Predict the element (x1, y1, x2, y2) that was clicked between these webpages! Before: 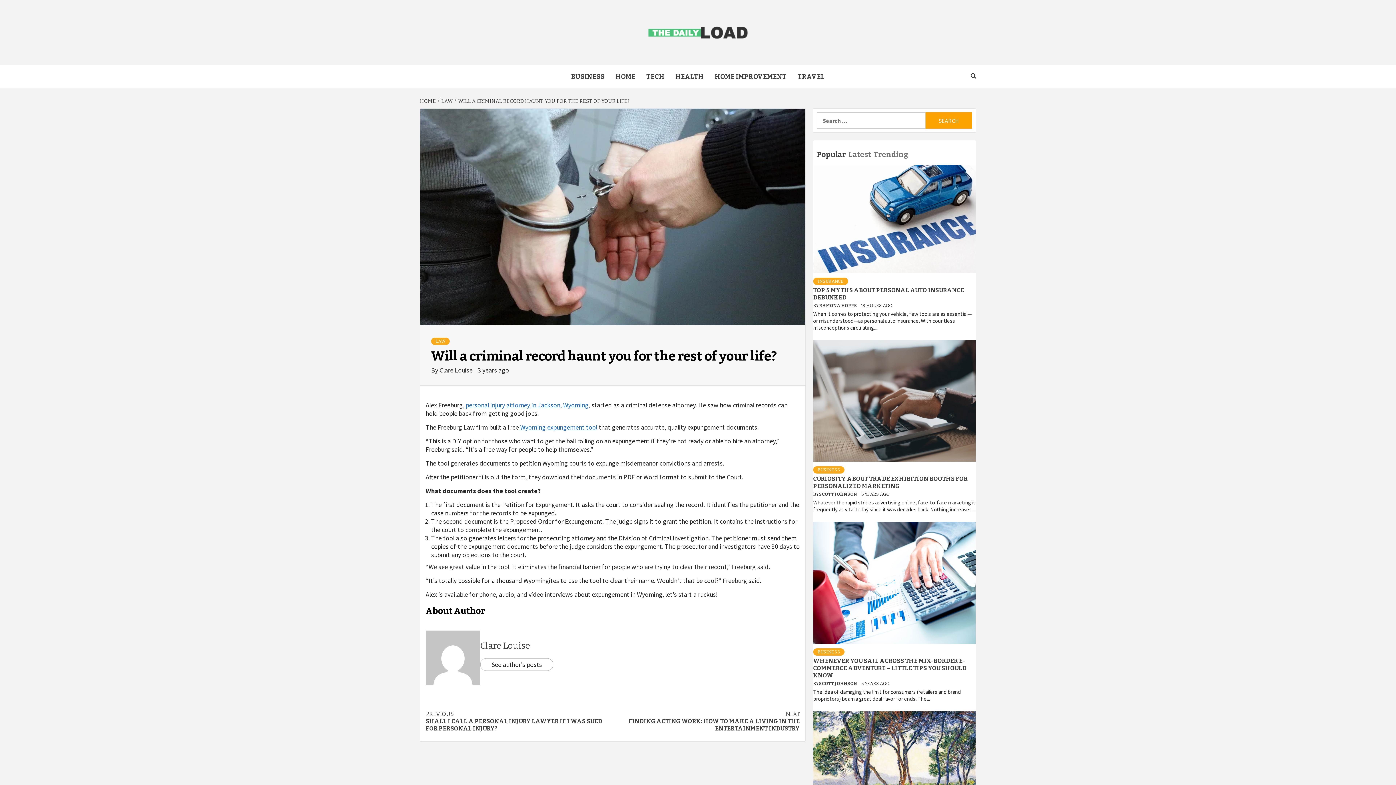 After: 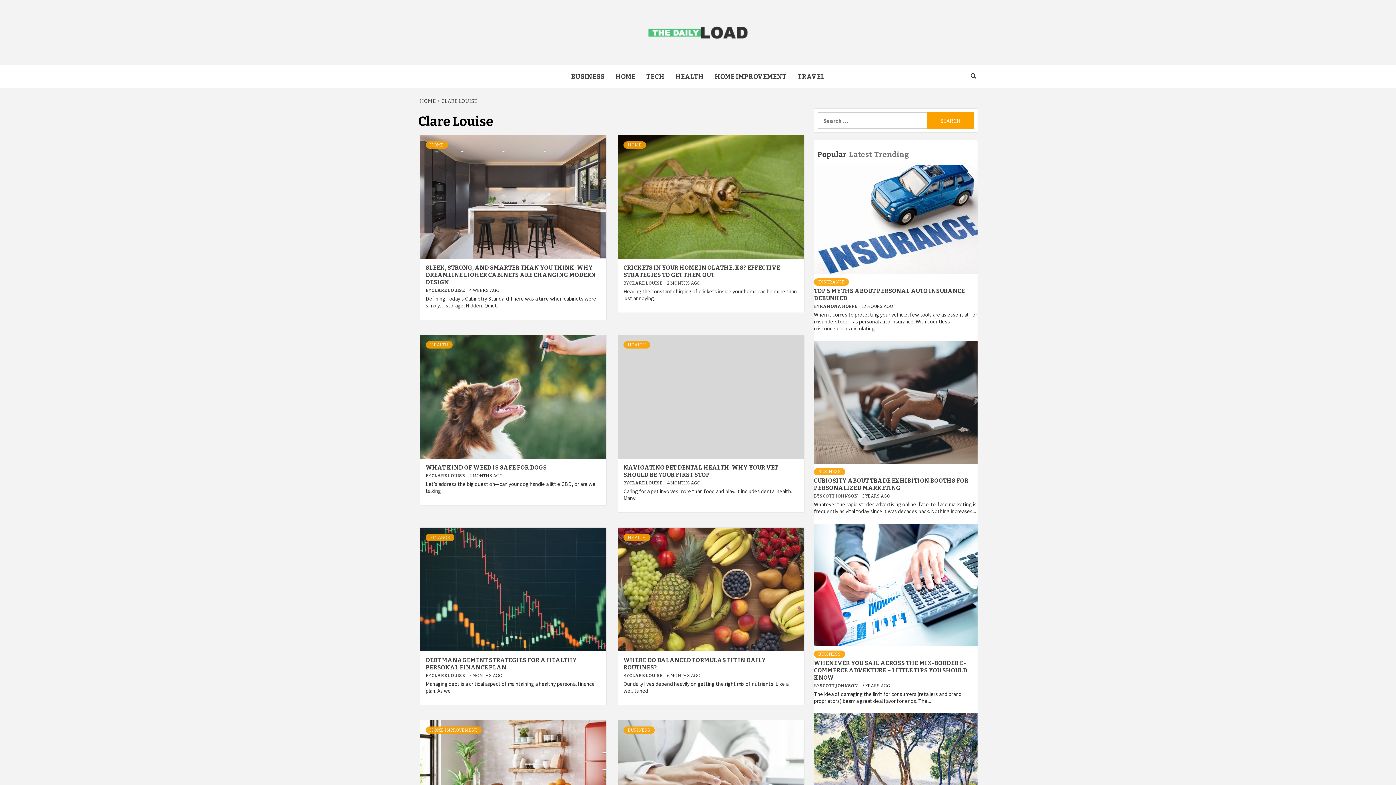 Action: label: See author's posts bbox: (480, 658, 553, 671)